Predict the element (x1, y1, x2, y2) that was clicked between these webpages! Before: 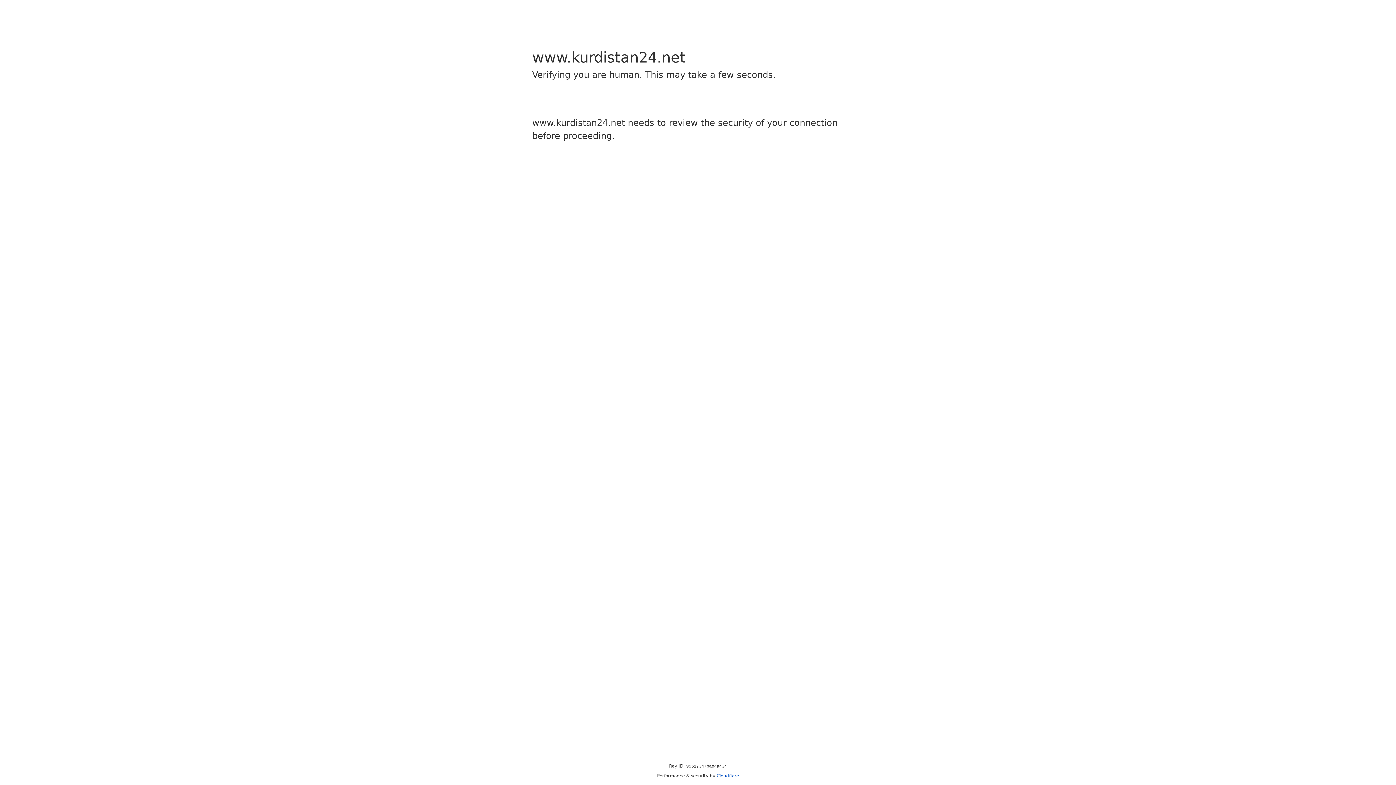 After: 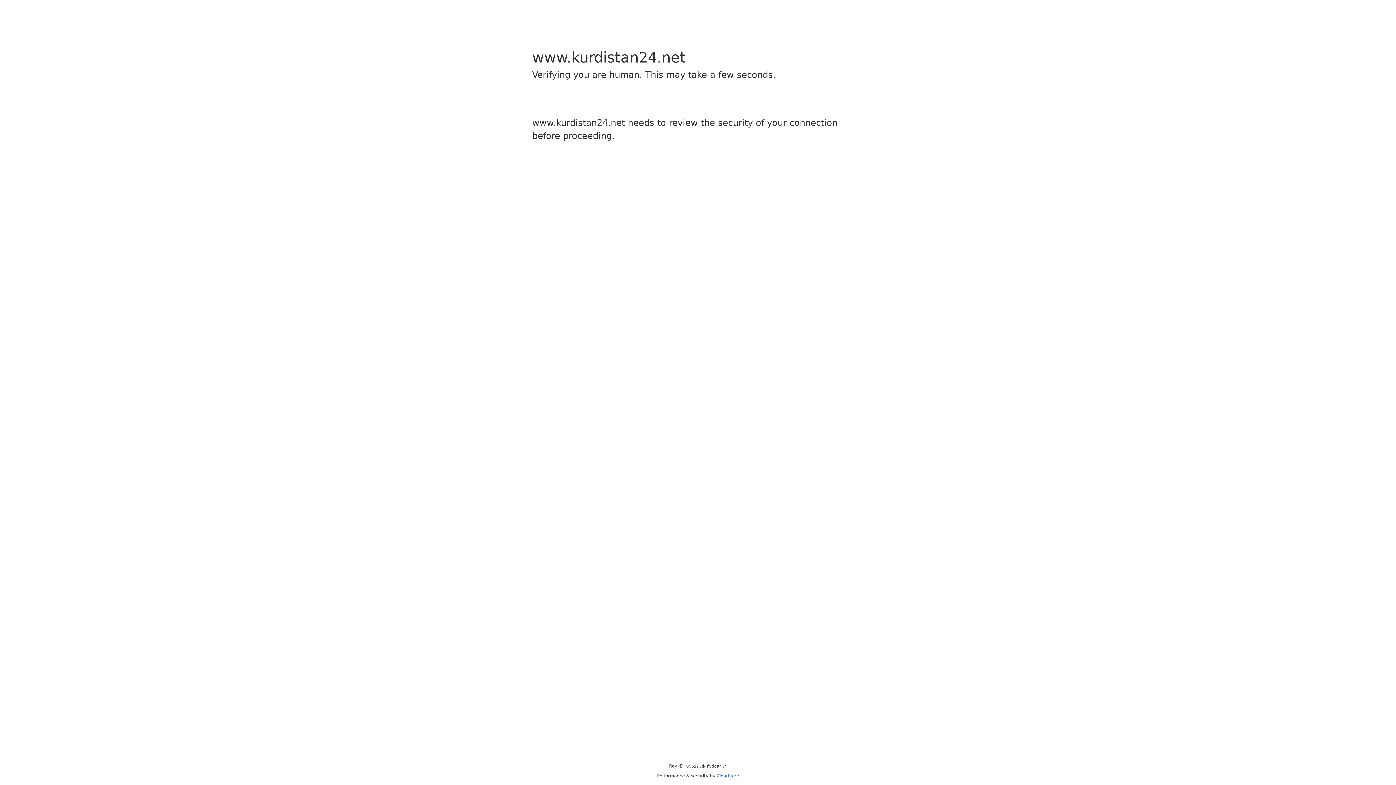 Action: bbox: (716, 773, 739, 778) label: Cloudflare